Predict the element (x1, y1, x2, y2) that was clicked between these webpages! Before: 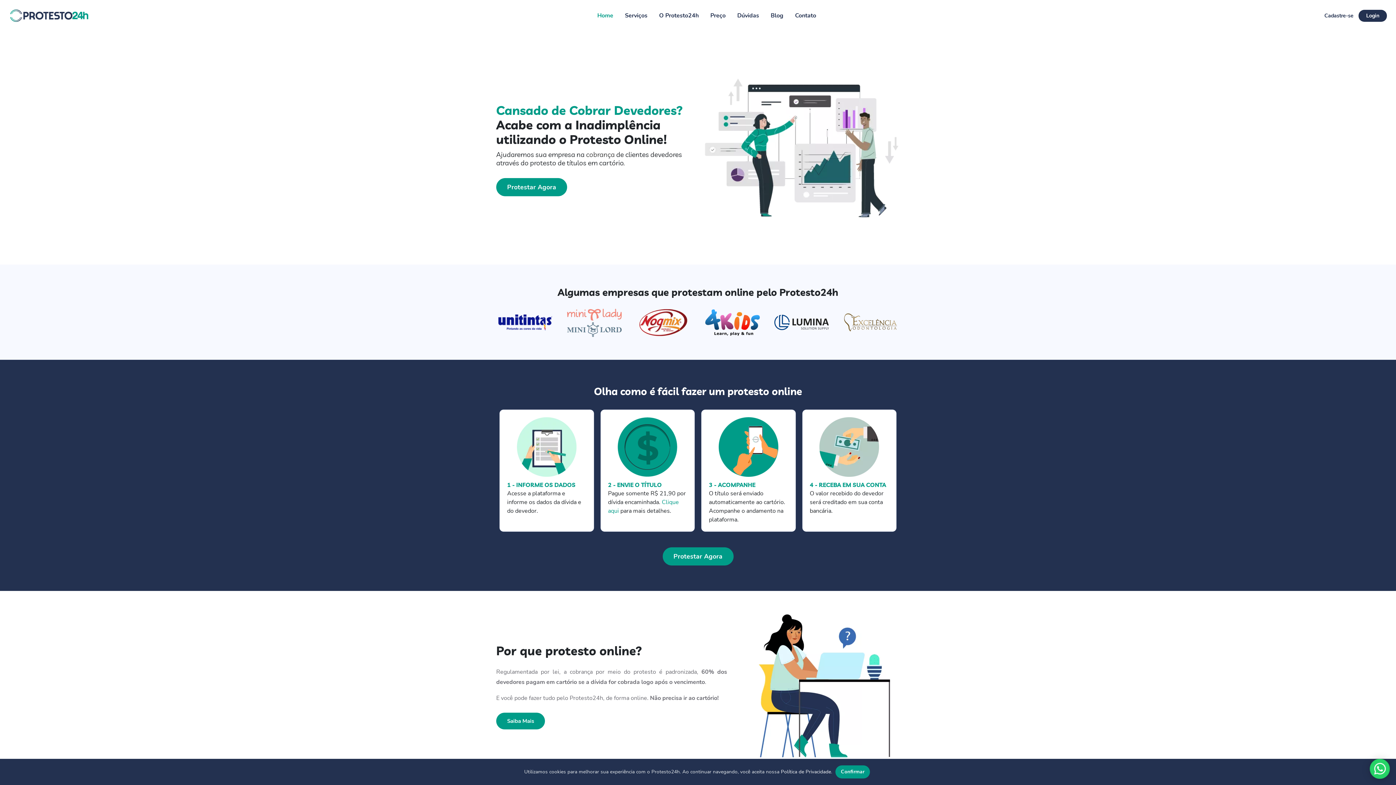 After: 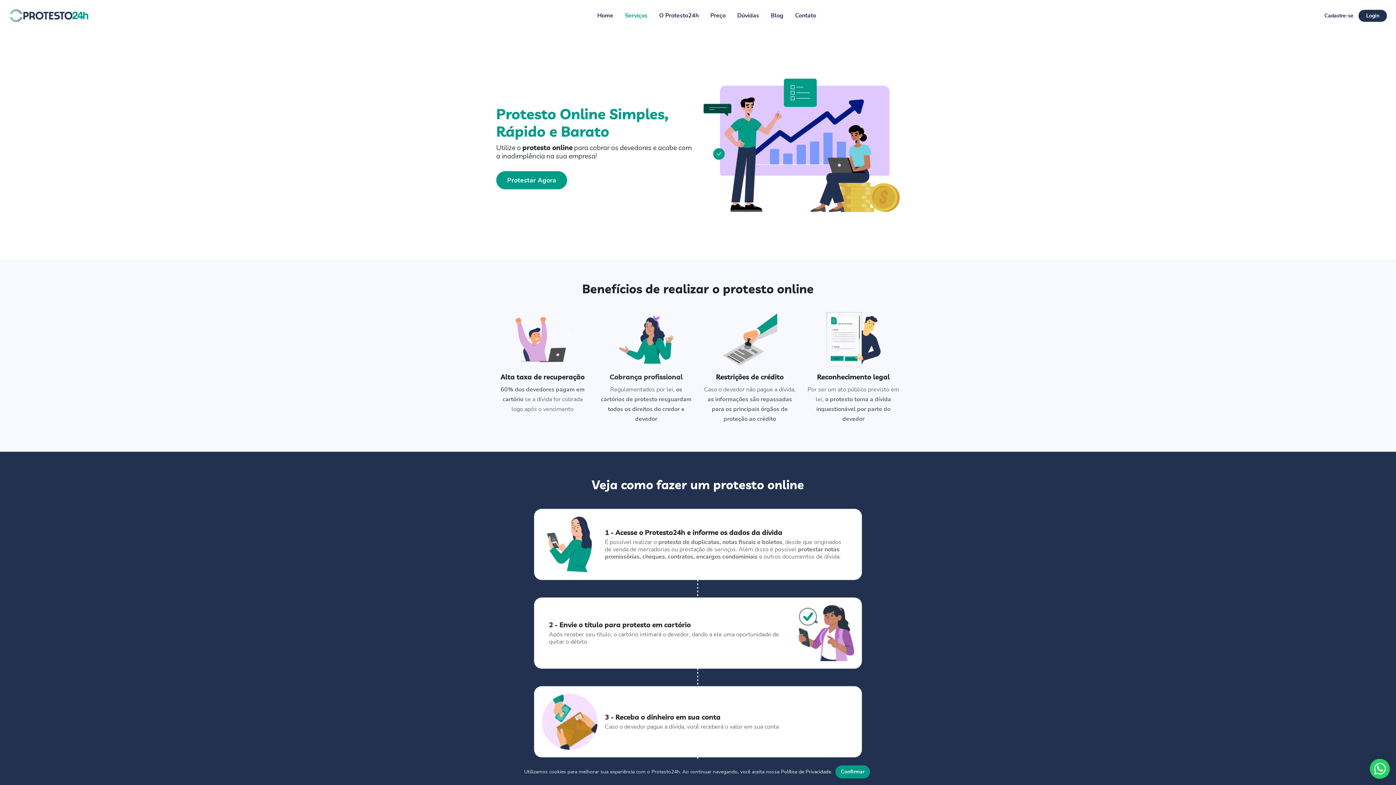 Action: bbox: (496, 713, 545, 729) label: Saiba Mais